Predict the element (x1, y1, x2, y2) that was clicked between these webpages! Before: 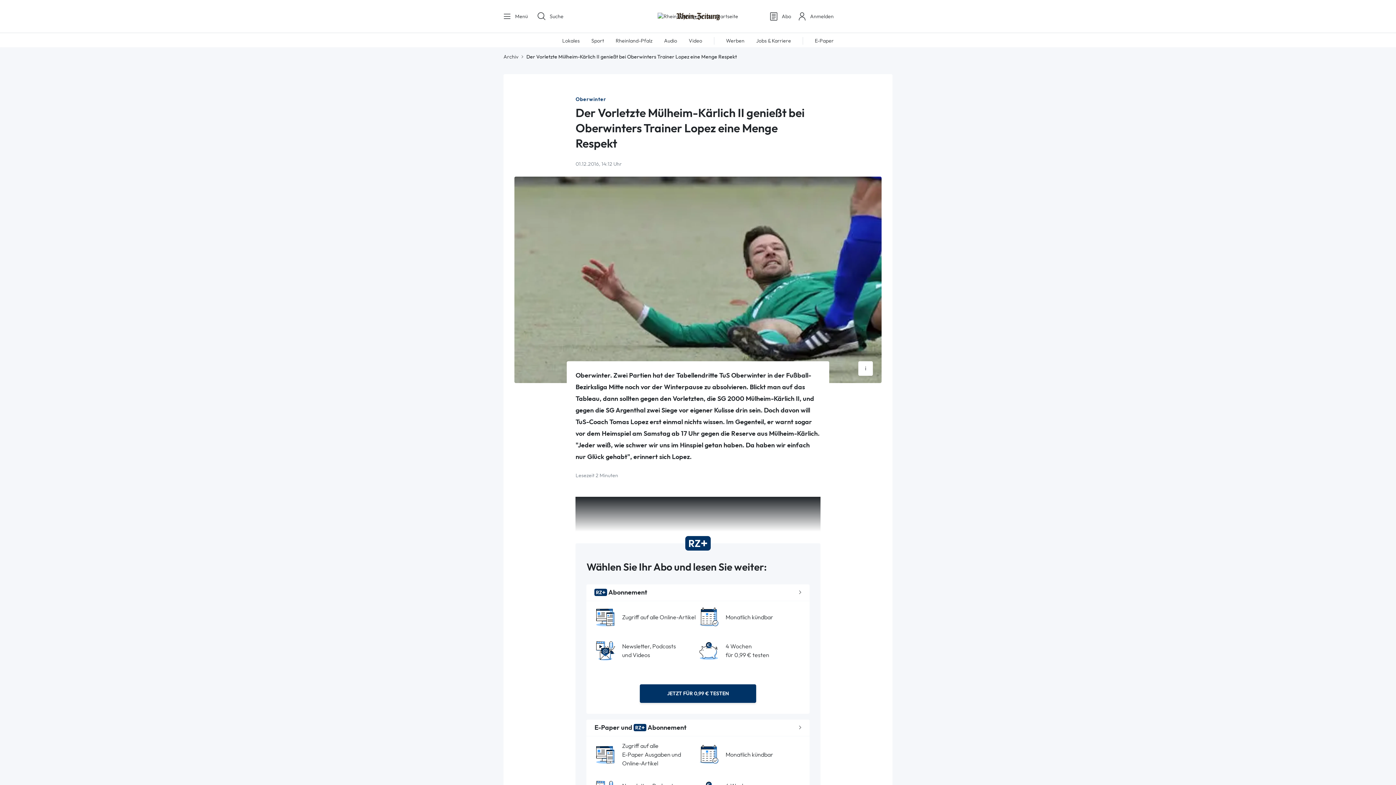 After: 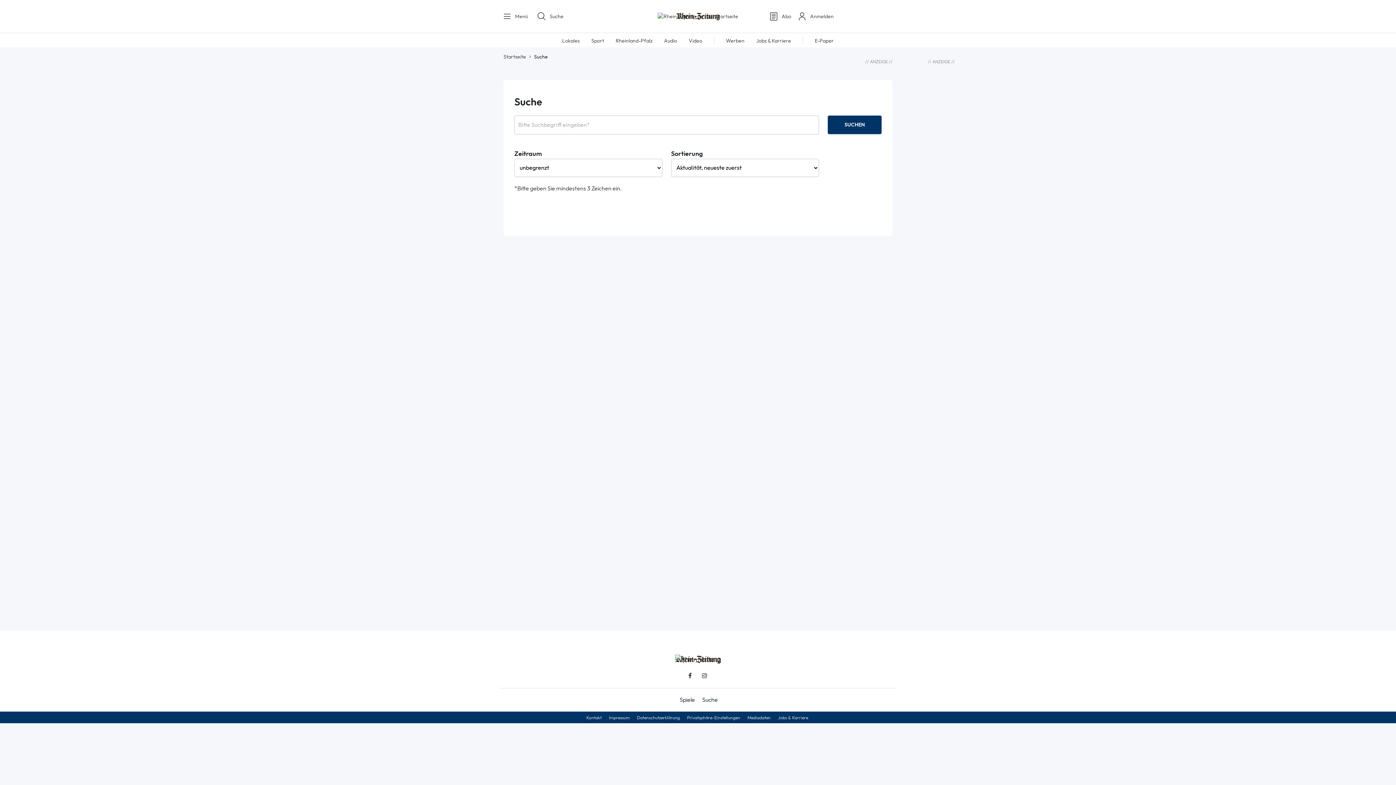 Action: label: Suche bbox: (536, 11, 627, 21)